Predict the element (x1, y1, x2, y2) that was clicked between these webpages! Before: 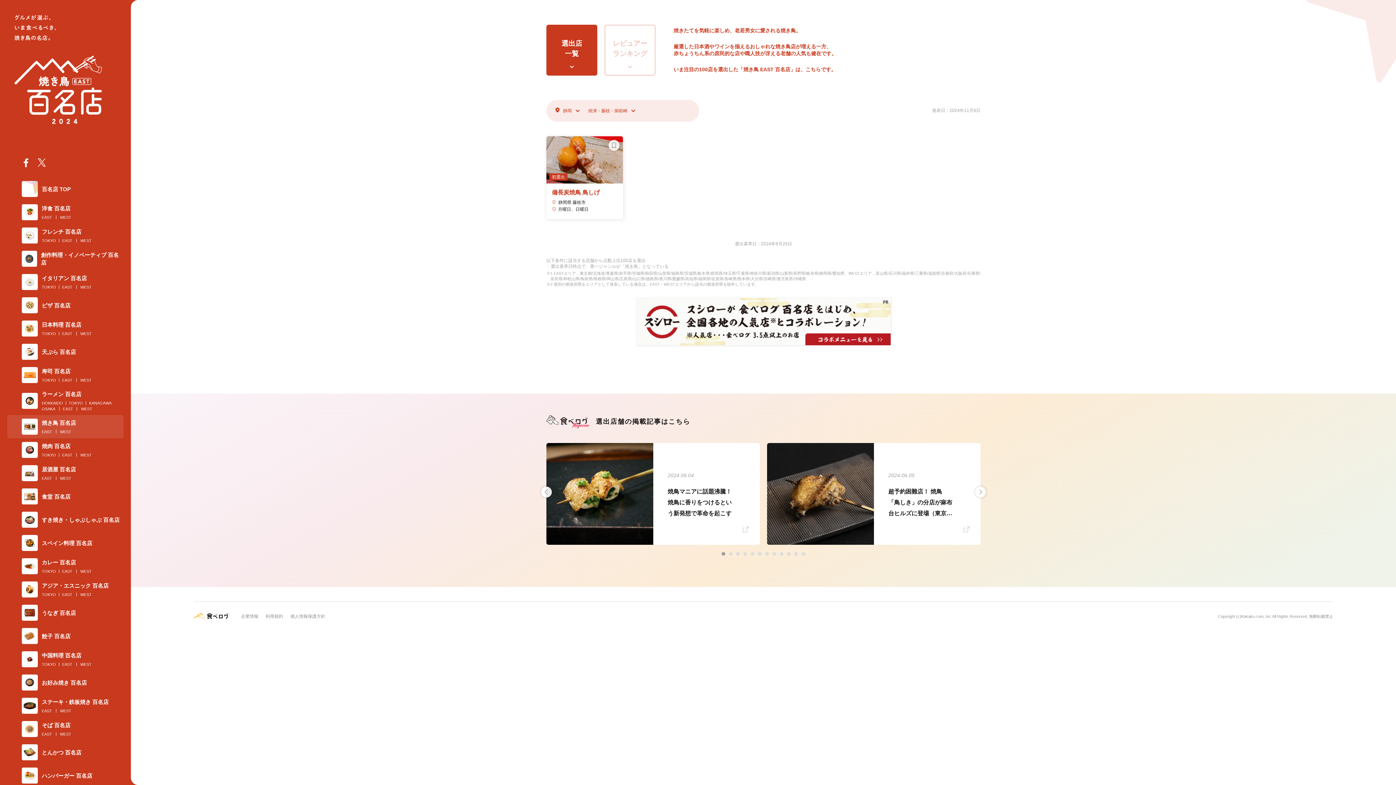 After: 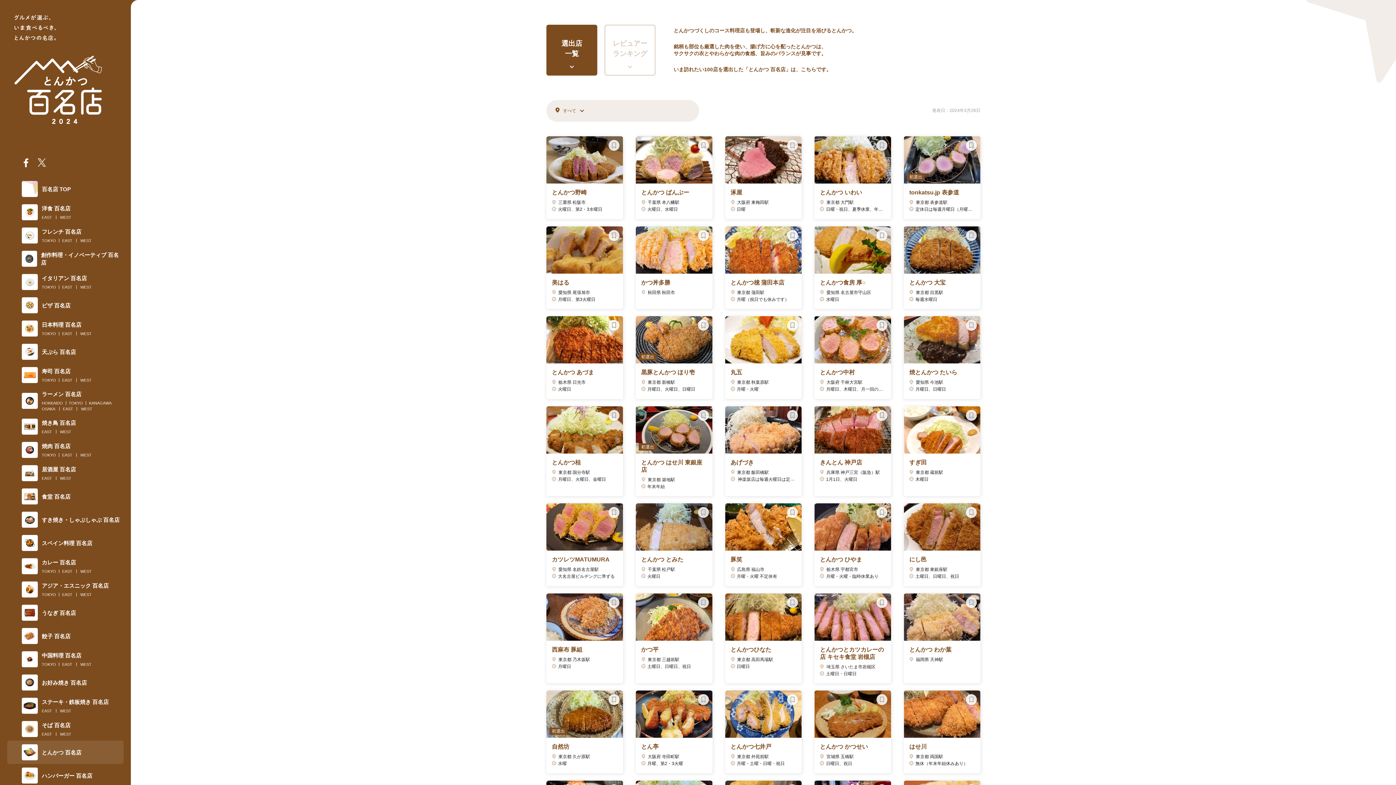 Action: label: とんかつ 百名店 bbox: (7, 741, 123, 764)